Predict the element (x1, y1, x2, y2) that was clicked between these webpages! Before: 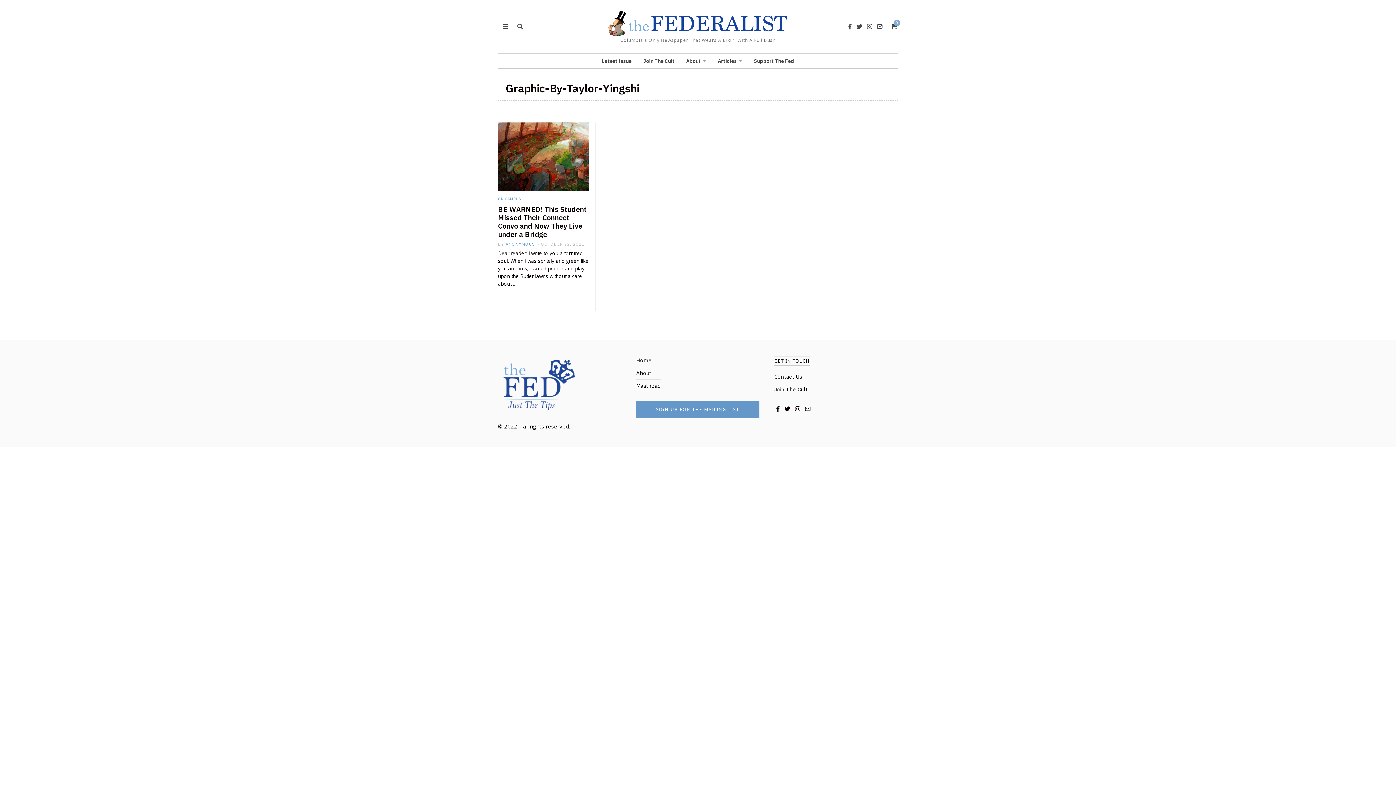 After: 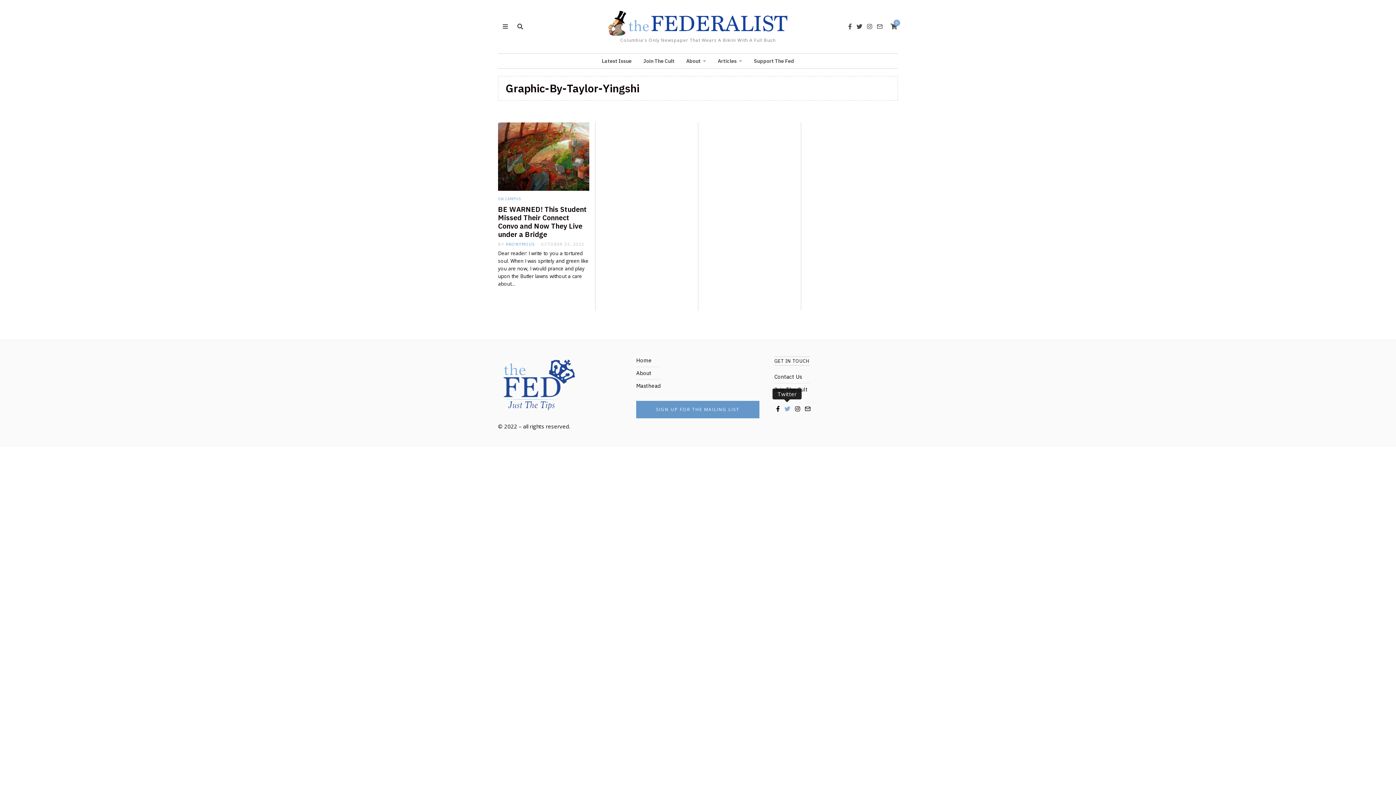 Action: bbox: (782, 404, 792, 413)